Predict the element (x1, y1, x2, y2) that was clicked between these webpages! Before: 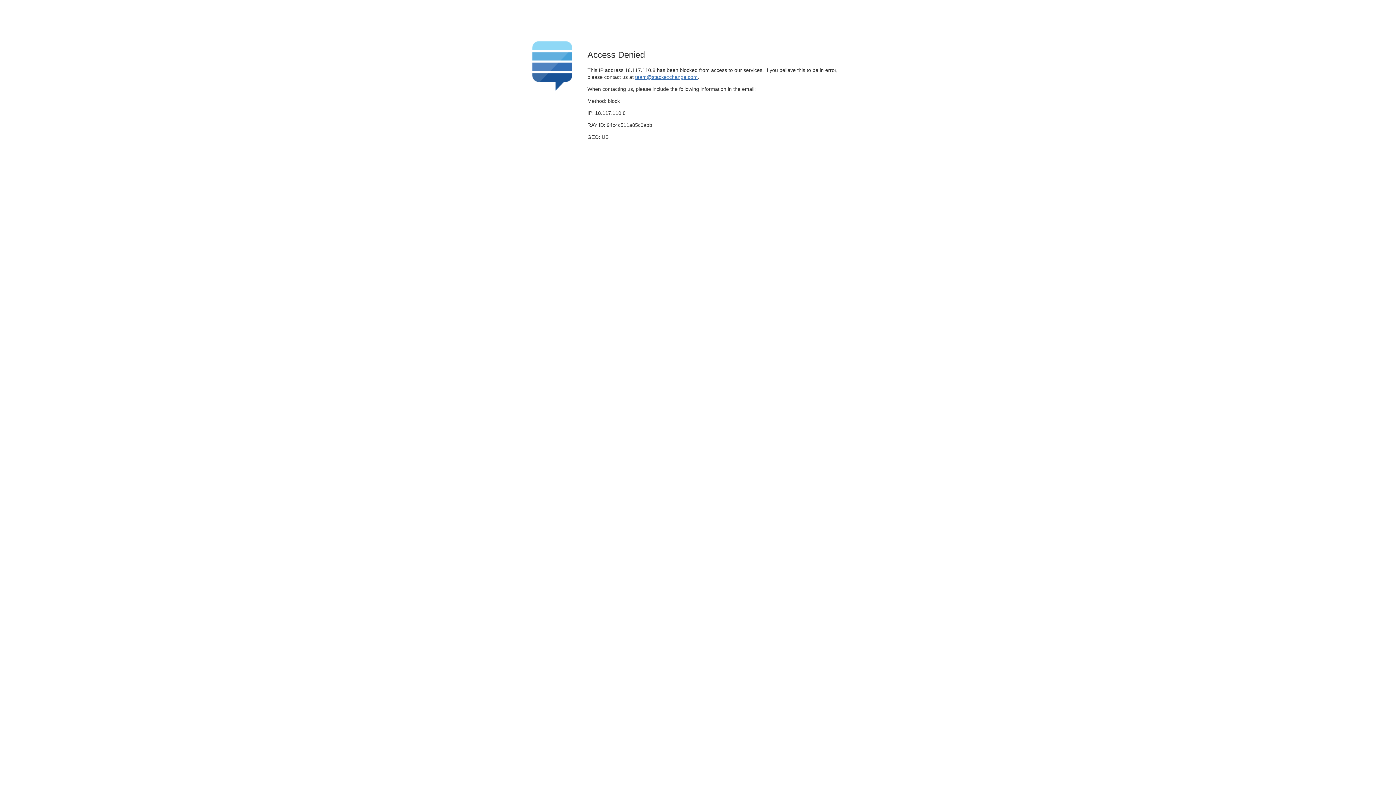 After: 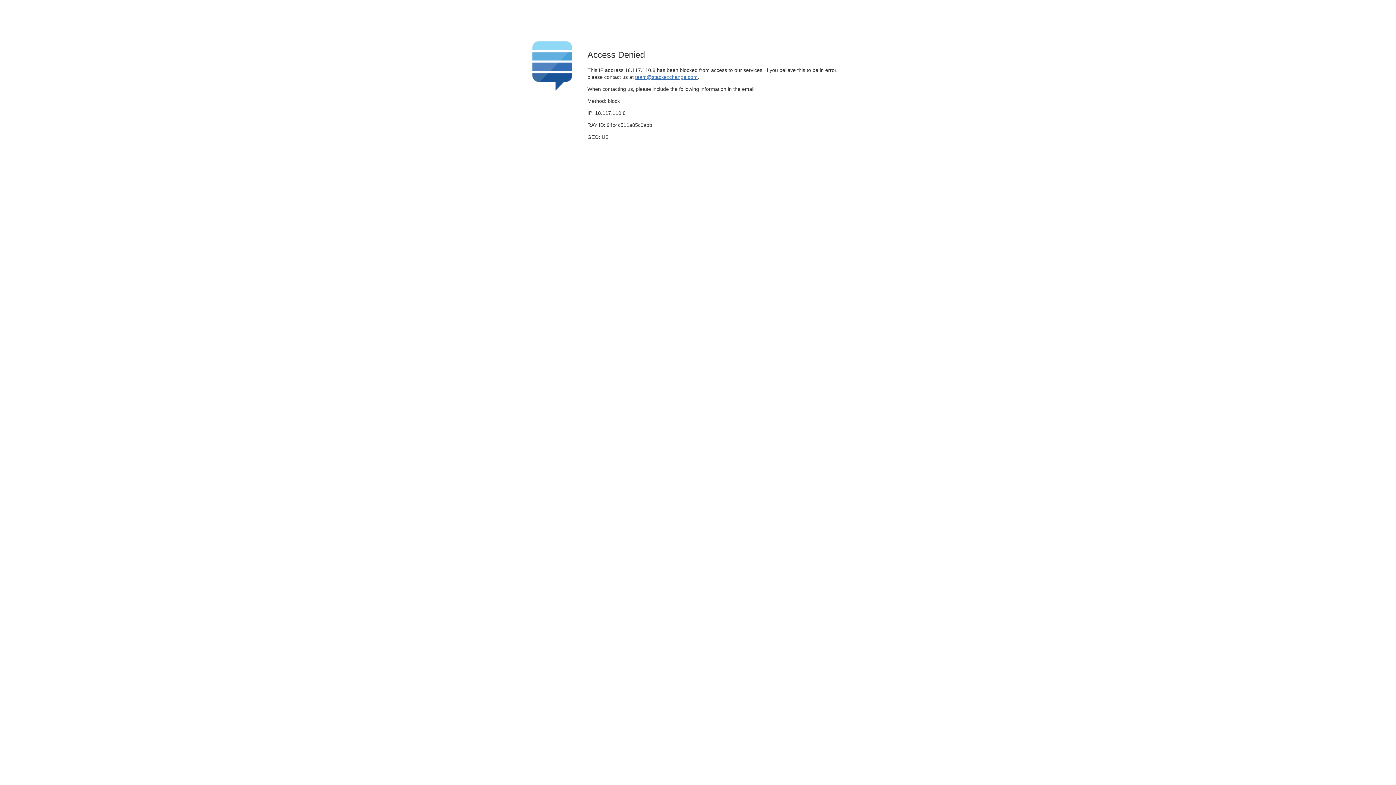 Action: bbox: (635, 74, 697, 79) label: team@stackexchange.com